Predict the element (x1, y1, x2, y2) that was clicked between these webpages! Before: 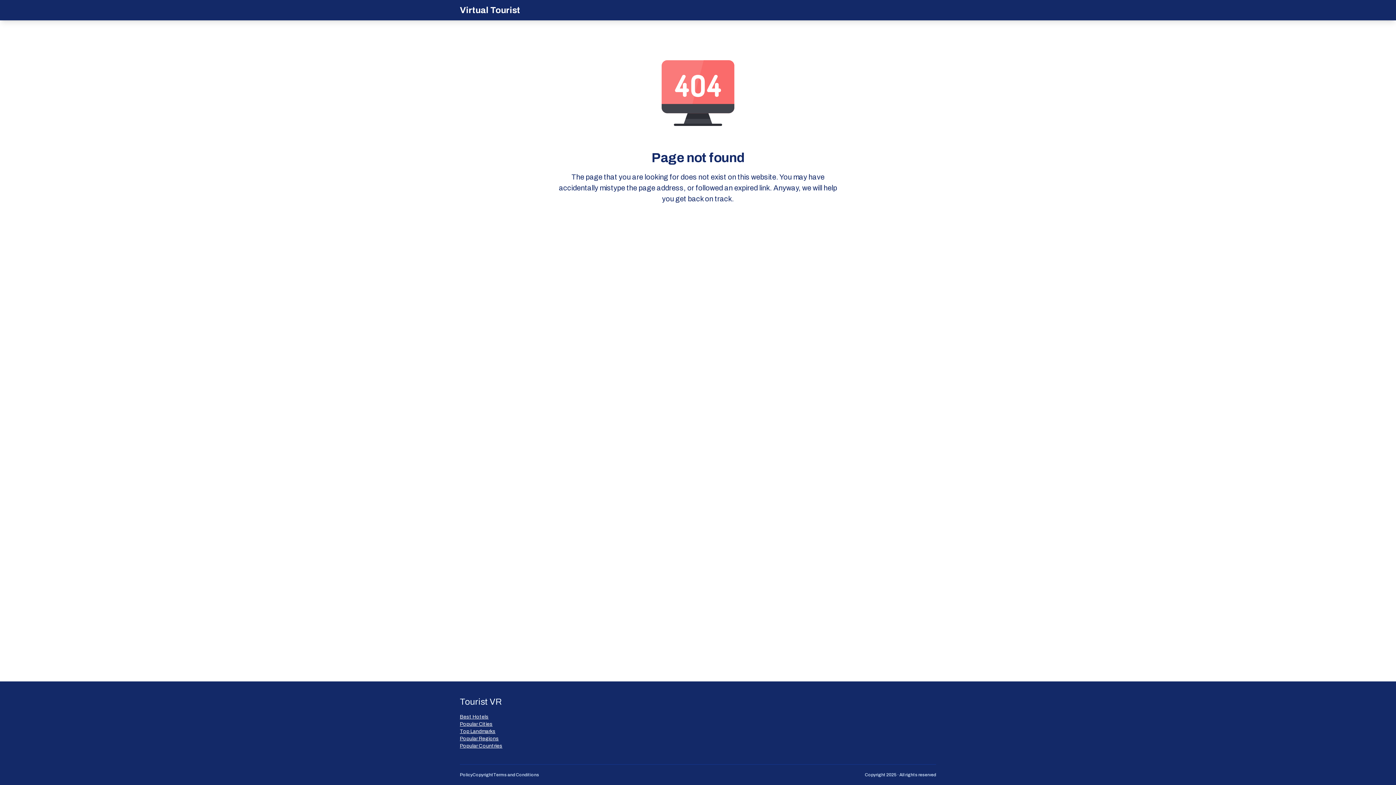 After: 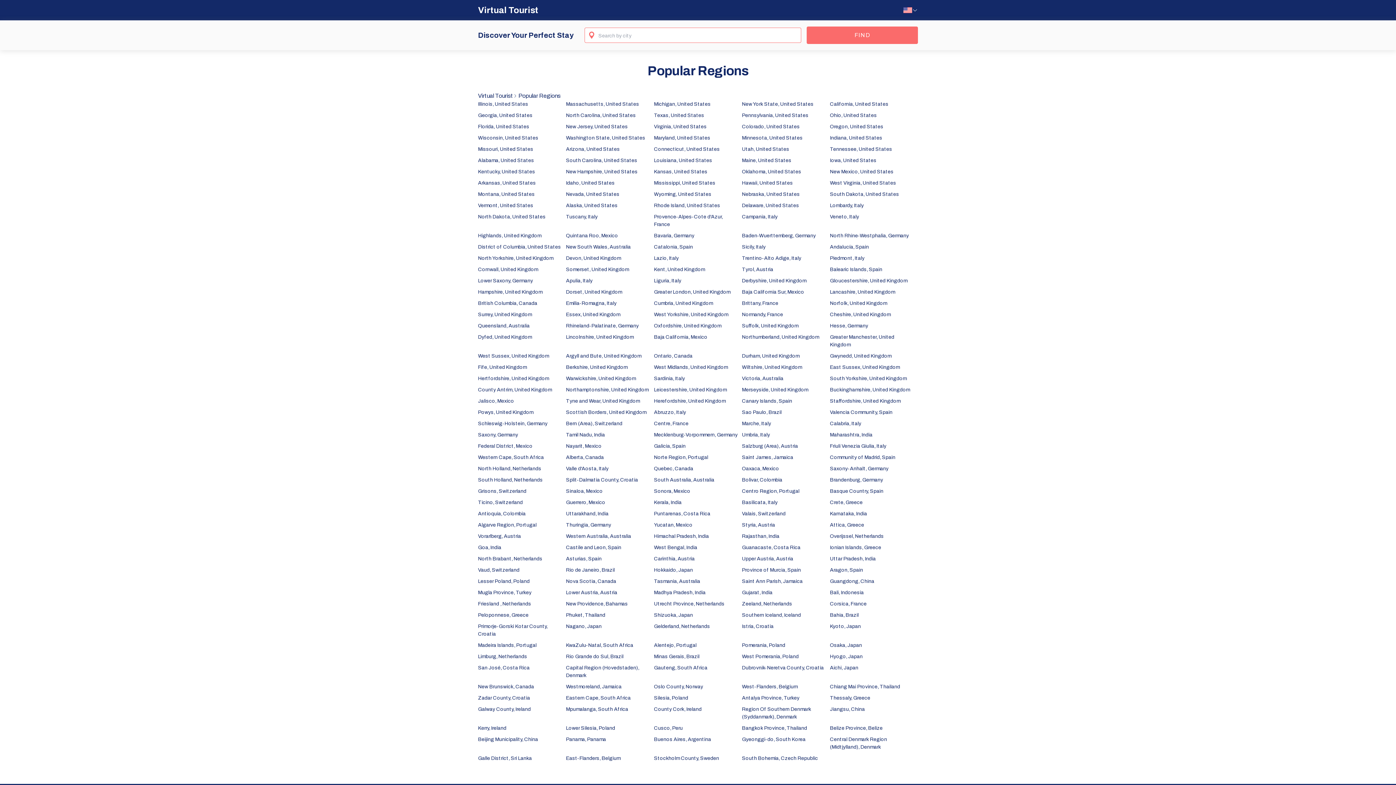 Action: label: Popular Regions bbox: (460, 735, 502, 742)